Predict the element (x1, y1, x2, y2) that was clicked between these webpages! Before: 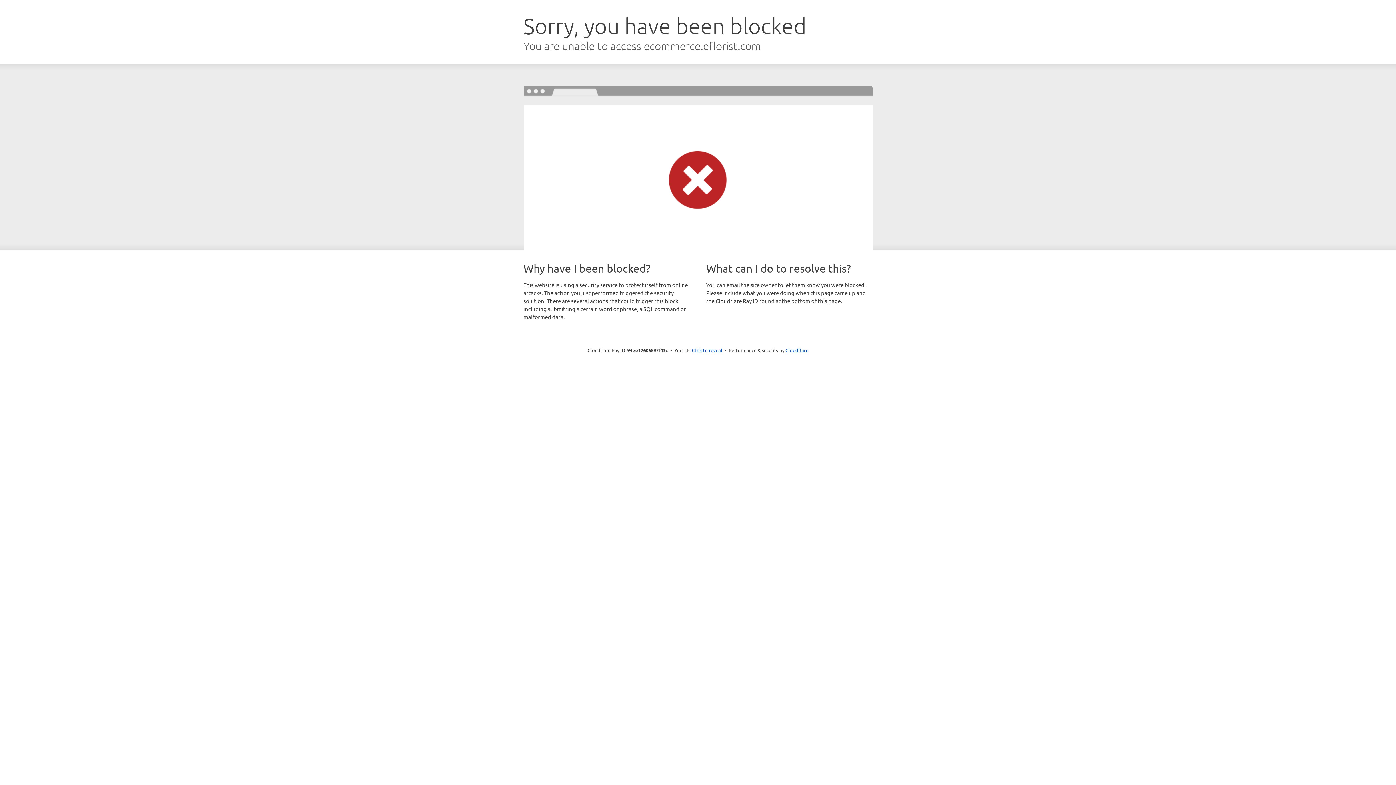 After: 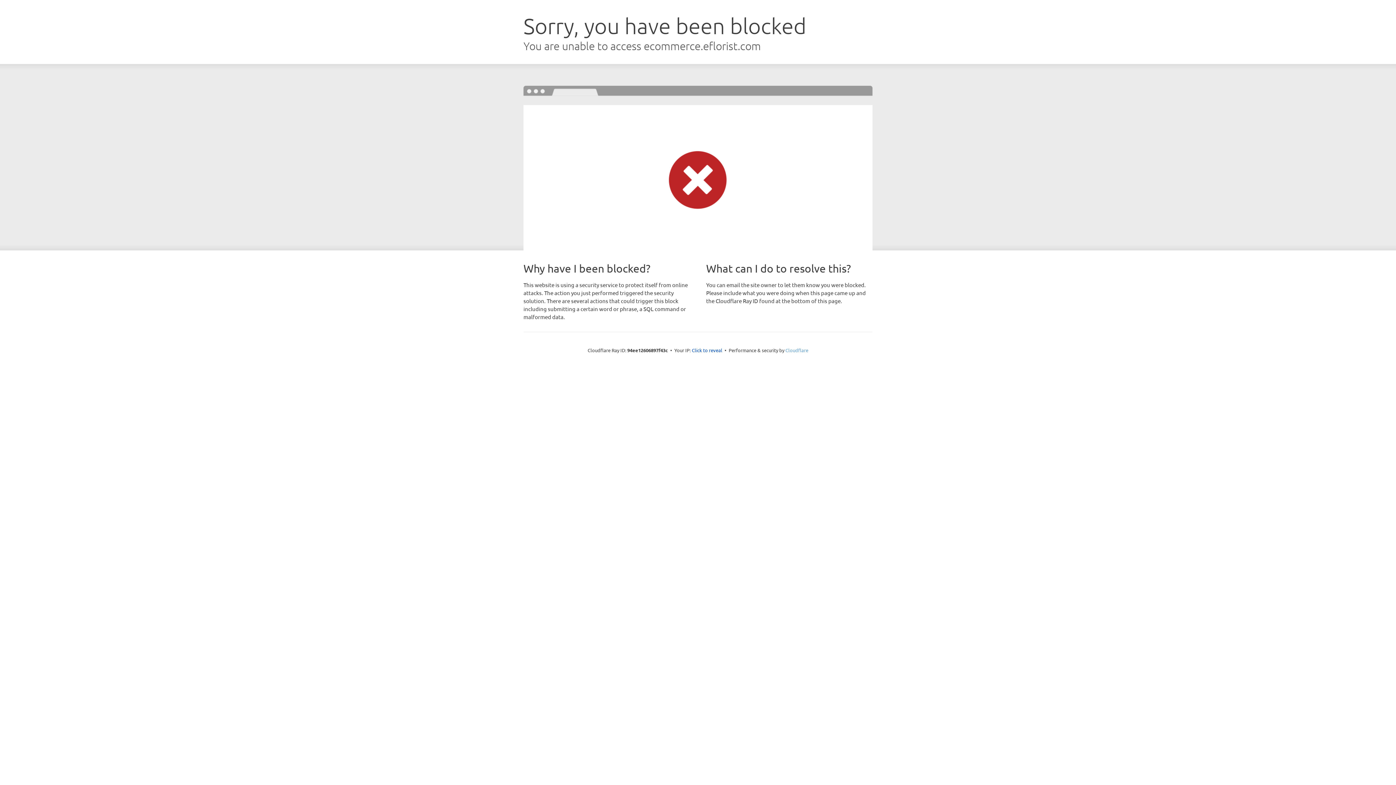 Action: bbox: (785, 347, 808, 353) label: Cloudflare